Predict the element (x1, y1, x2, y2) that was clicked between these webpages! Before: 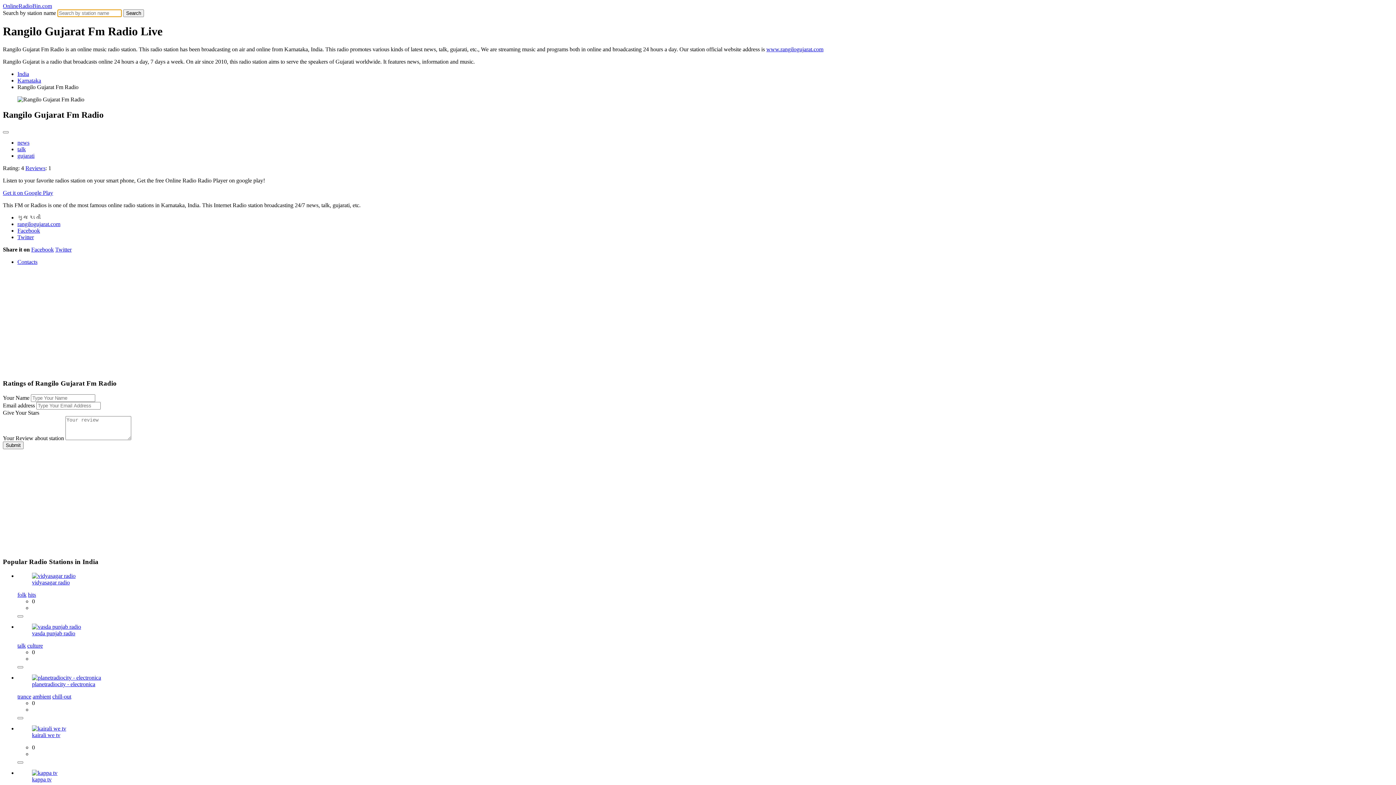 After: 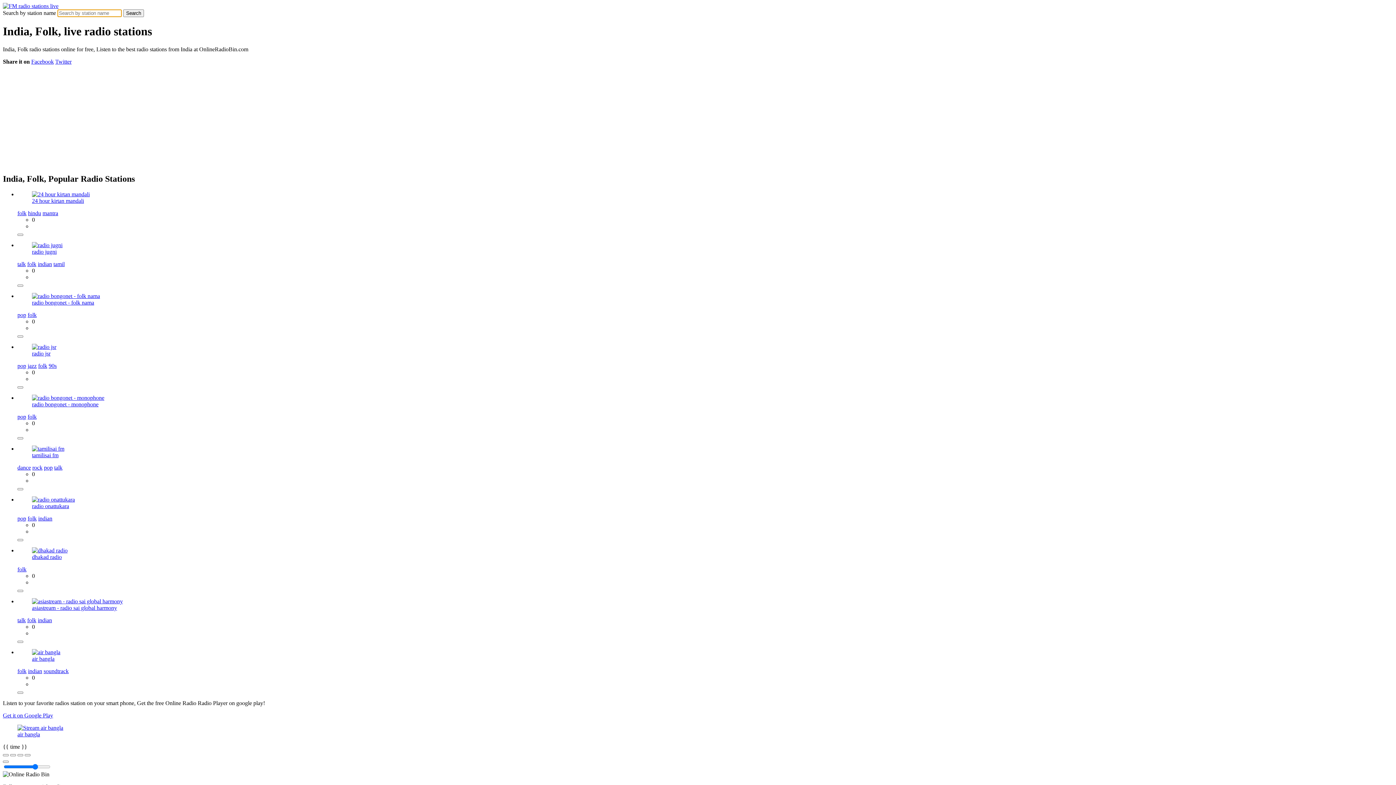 Action: label: folk bbox: (17, 591, 26, 598)